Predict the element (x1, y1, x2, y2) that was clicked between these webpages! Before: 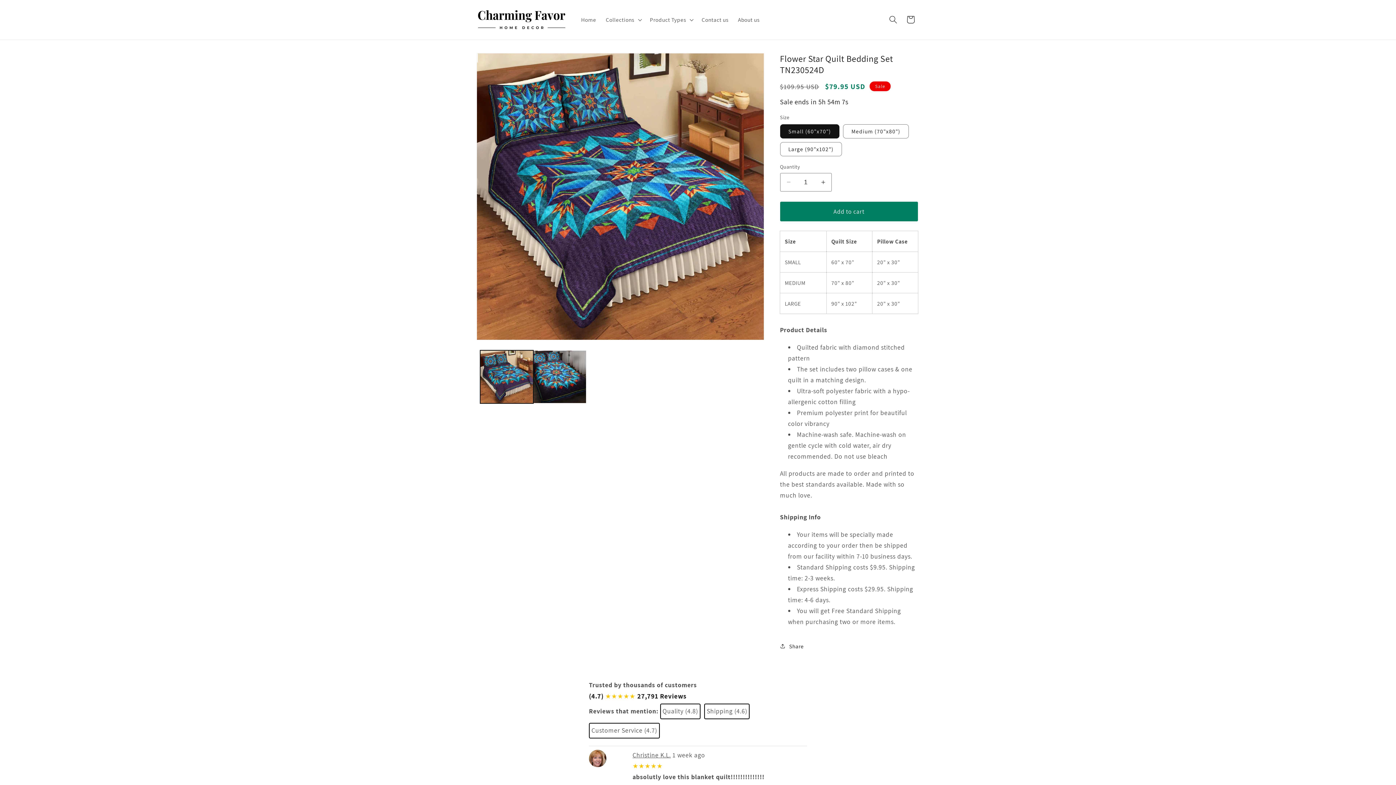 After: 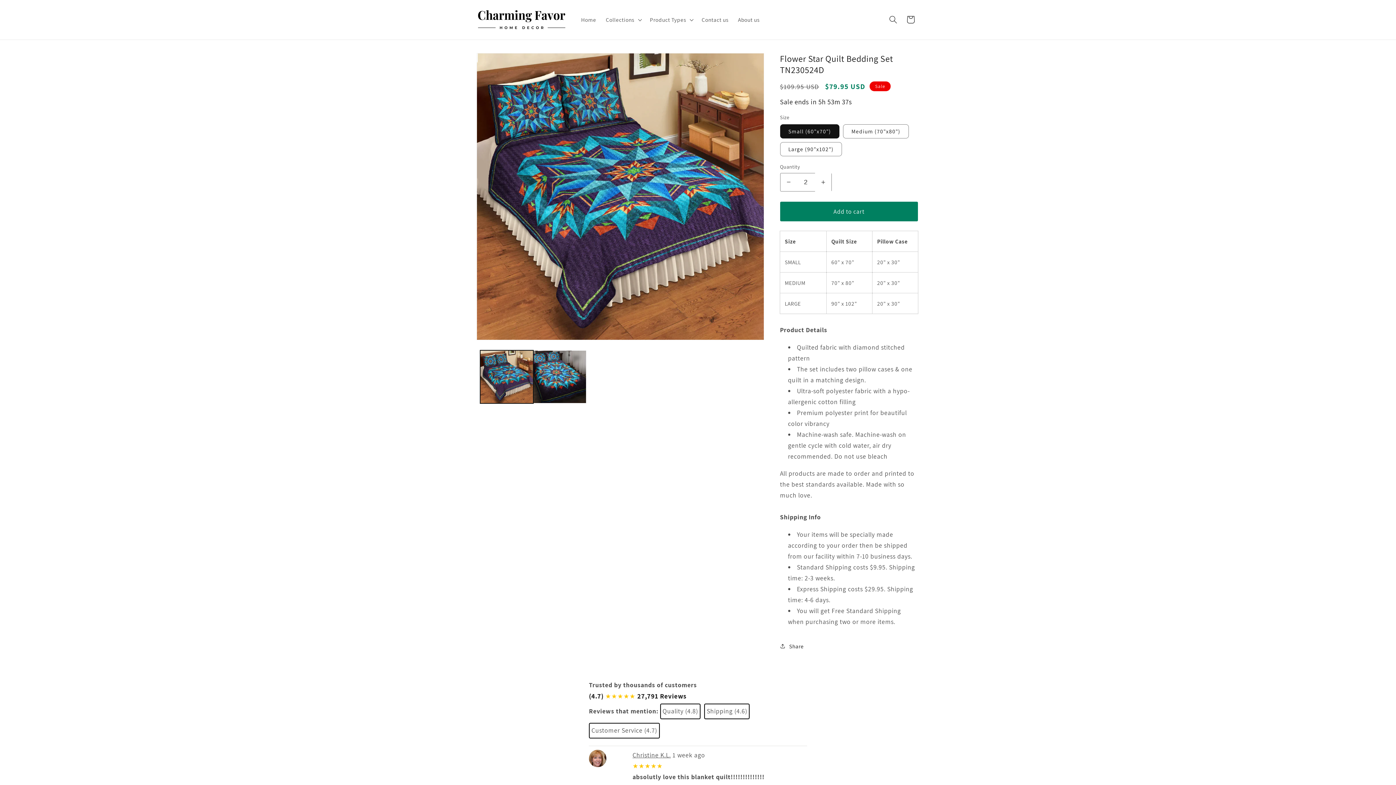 Action: bbox: (815, 172, 831, 191) label: Increase quantity for Flower Star Quilt Bedding Set TN230524D